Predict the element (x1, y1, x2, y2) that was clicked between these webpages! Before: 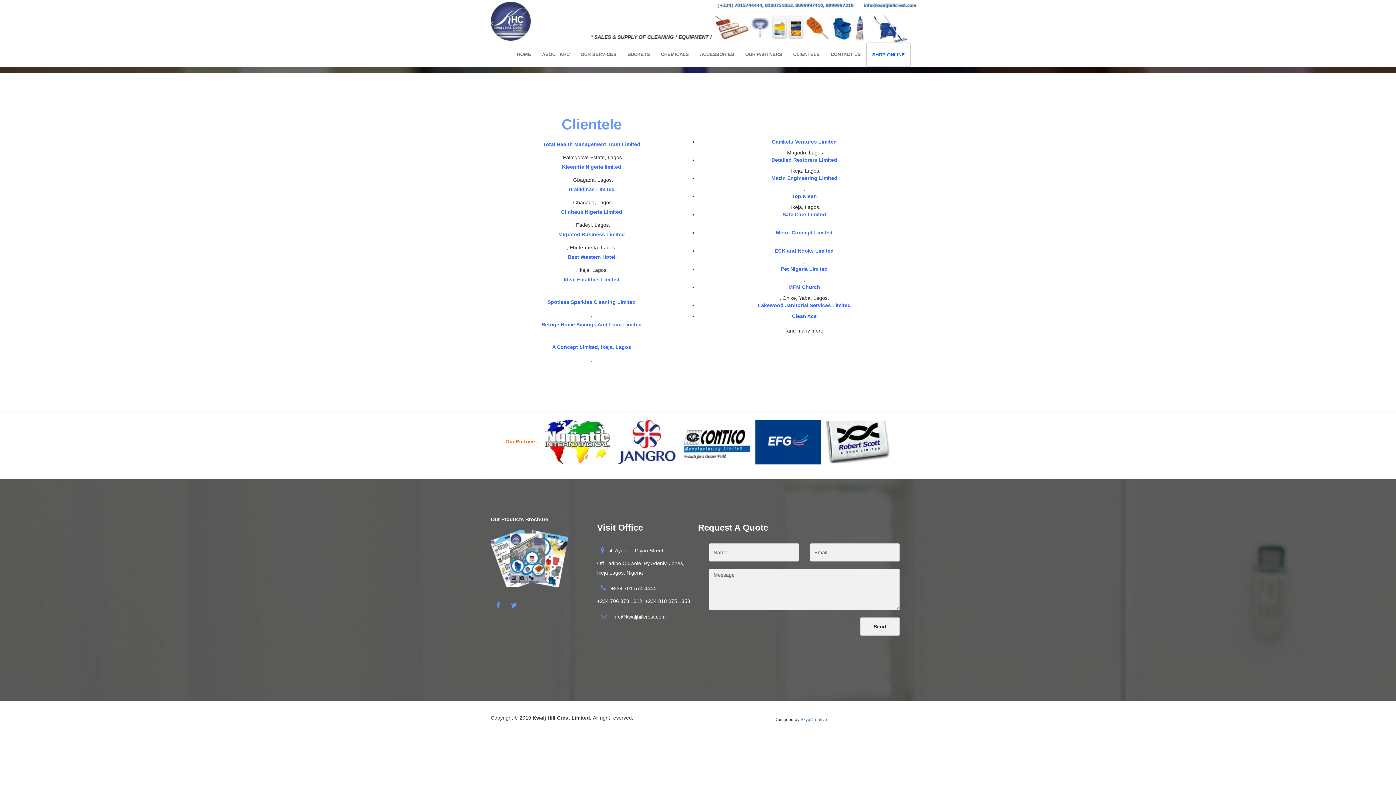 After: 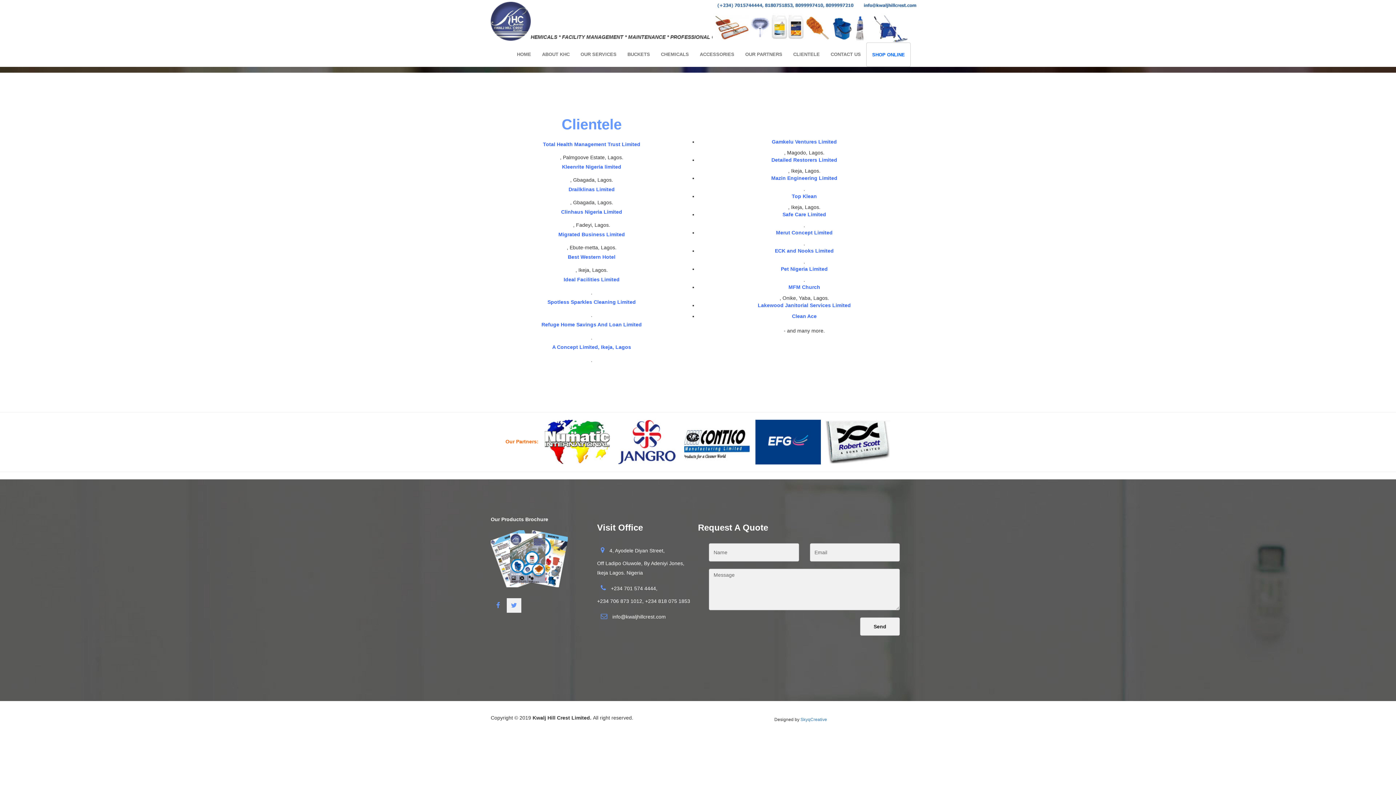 Action: bbox: (506, 598, 521, 613)